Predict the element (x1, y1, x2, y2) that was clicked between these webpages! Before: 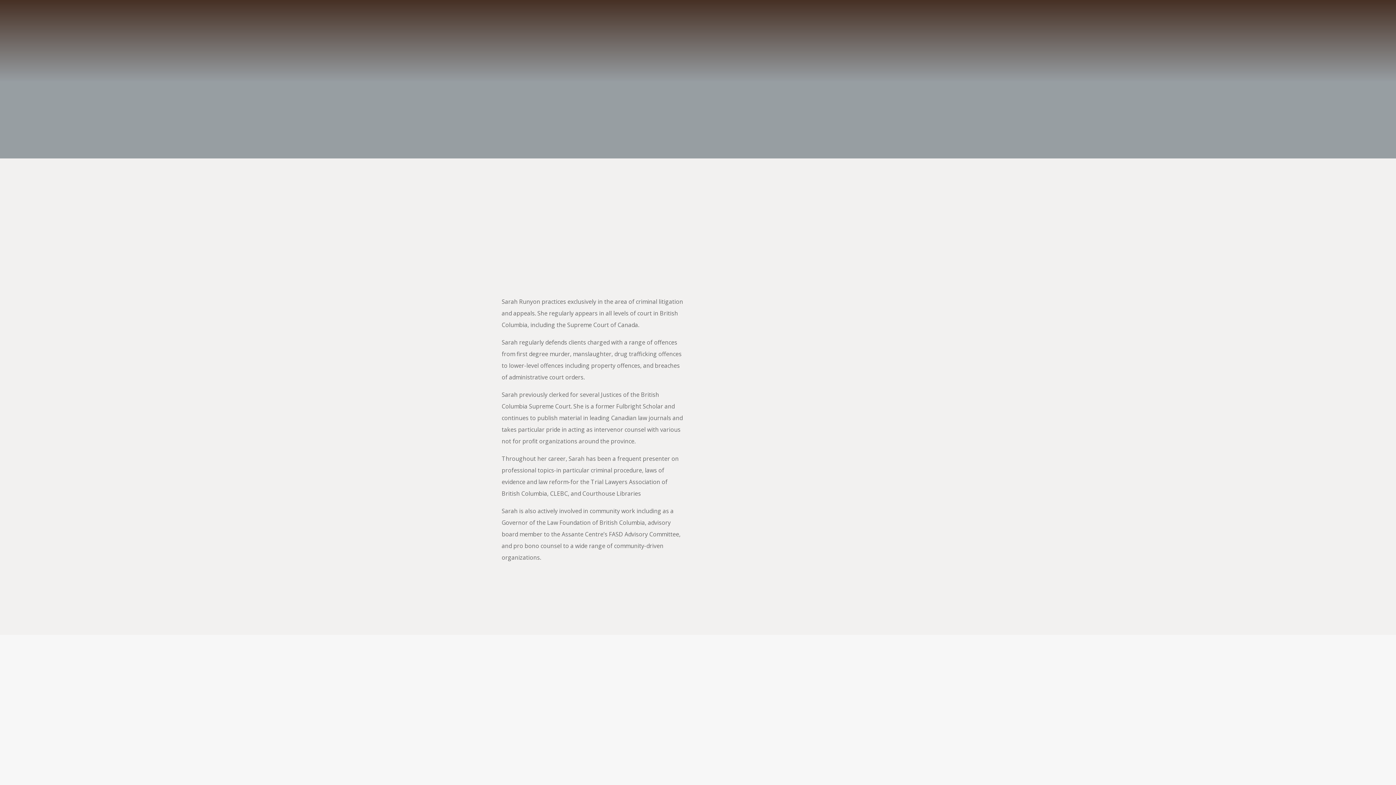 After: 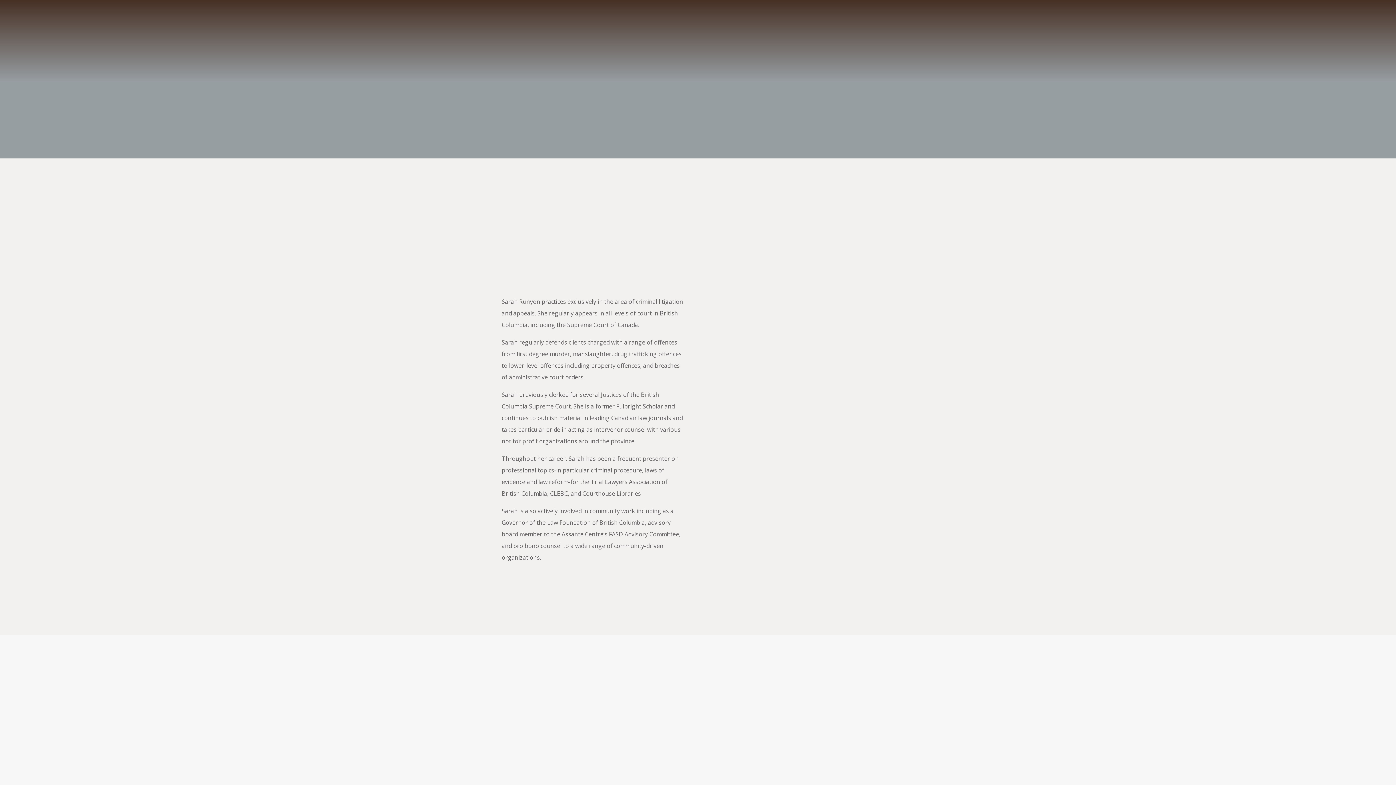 Action: bbox: (540, 2, 609, 8) label: runyon@marionandcompany.ca